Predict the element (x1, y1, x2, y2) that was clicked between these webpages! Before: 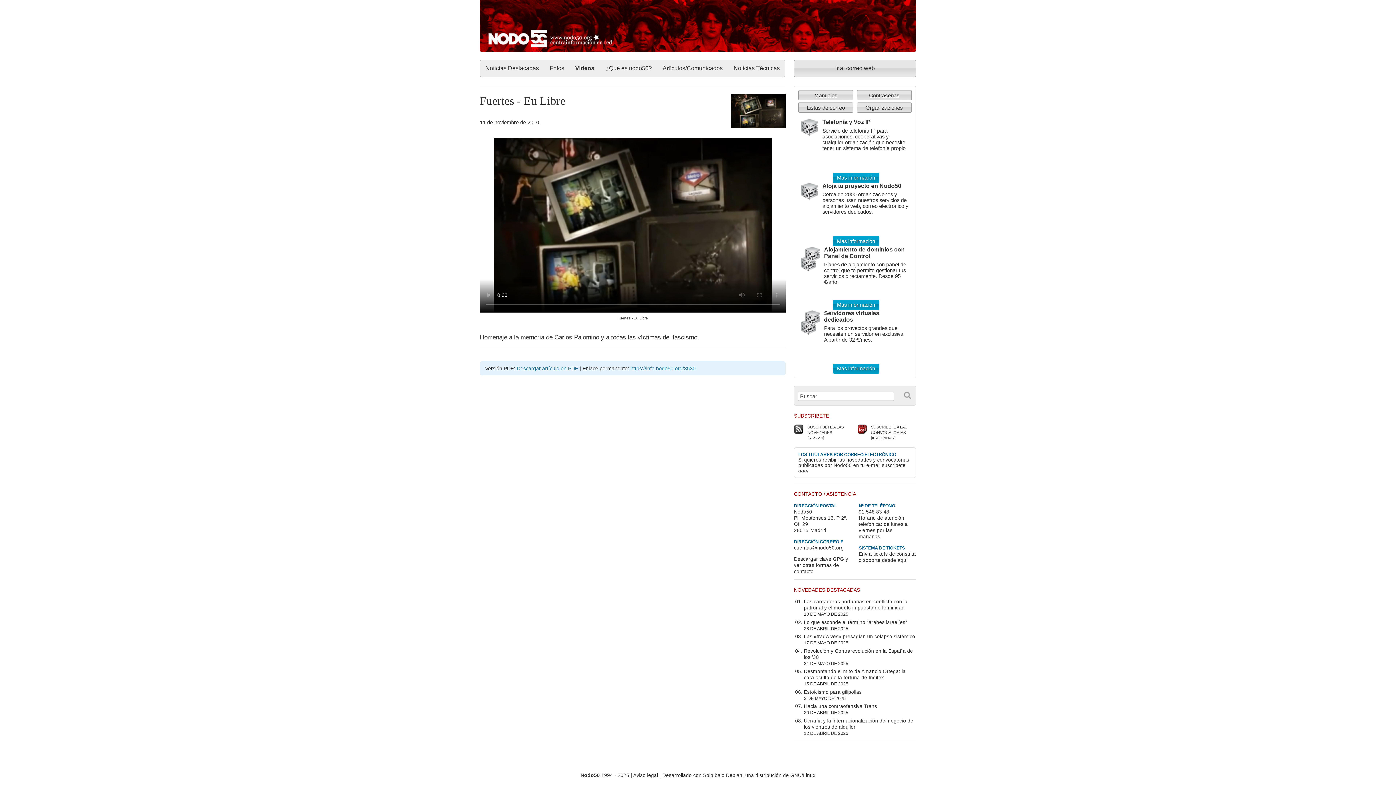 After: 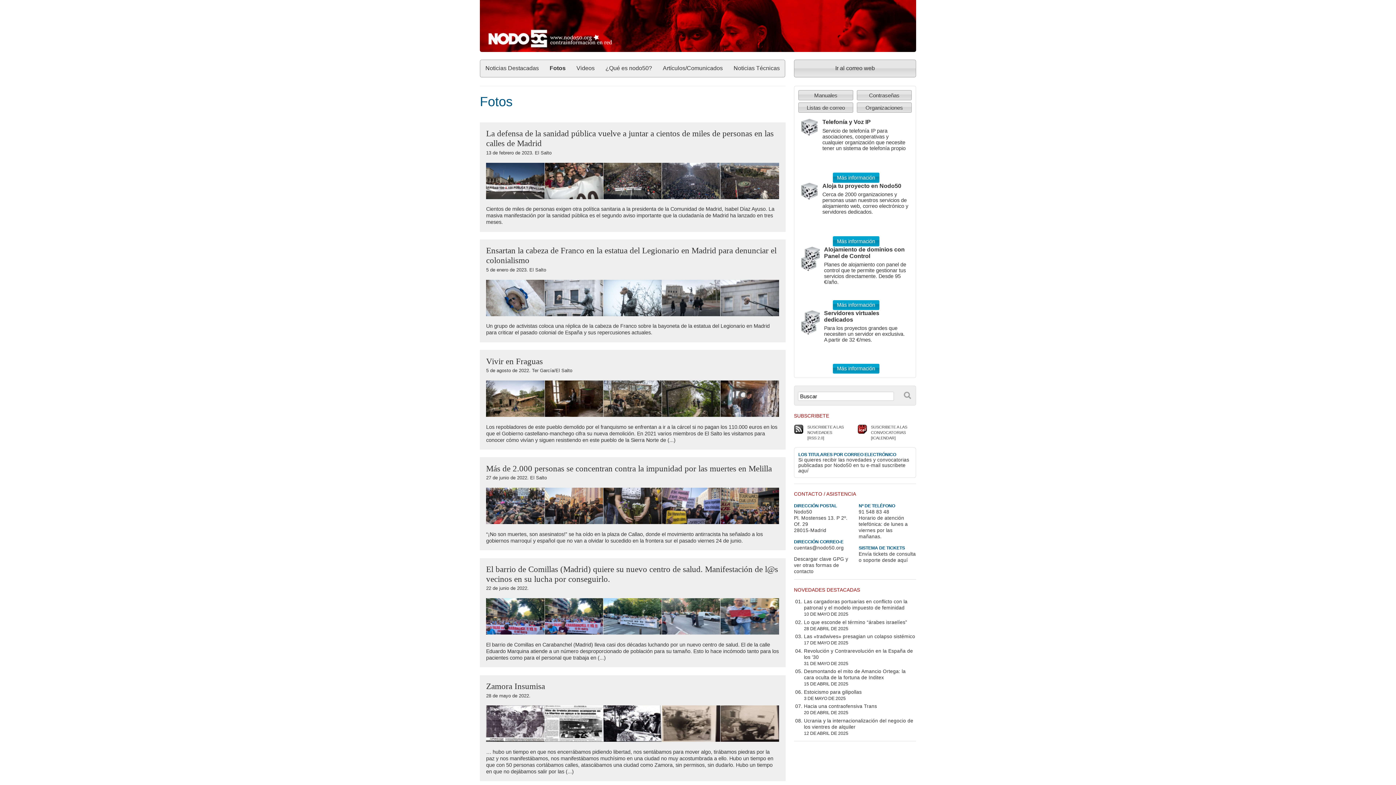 Action: bbox: (549, 65, 564, 71) label: Fotos